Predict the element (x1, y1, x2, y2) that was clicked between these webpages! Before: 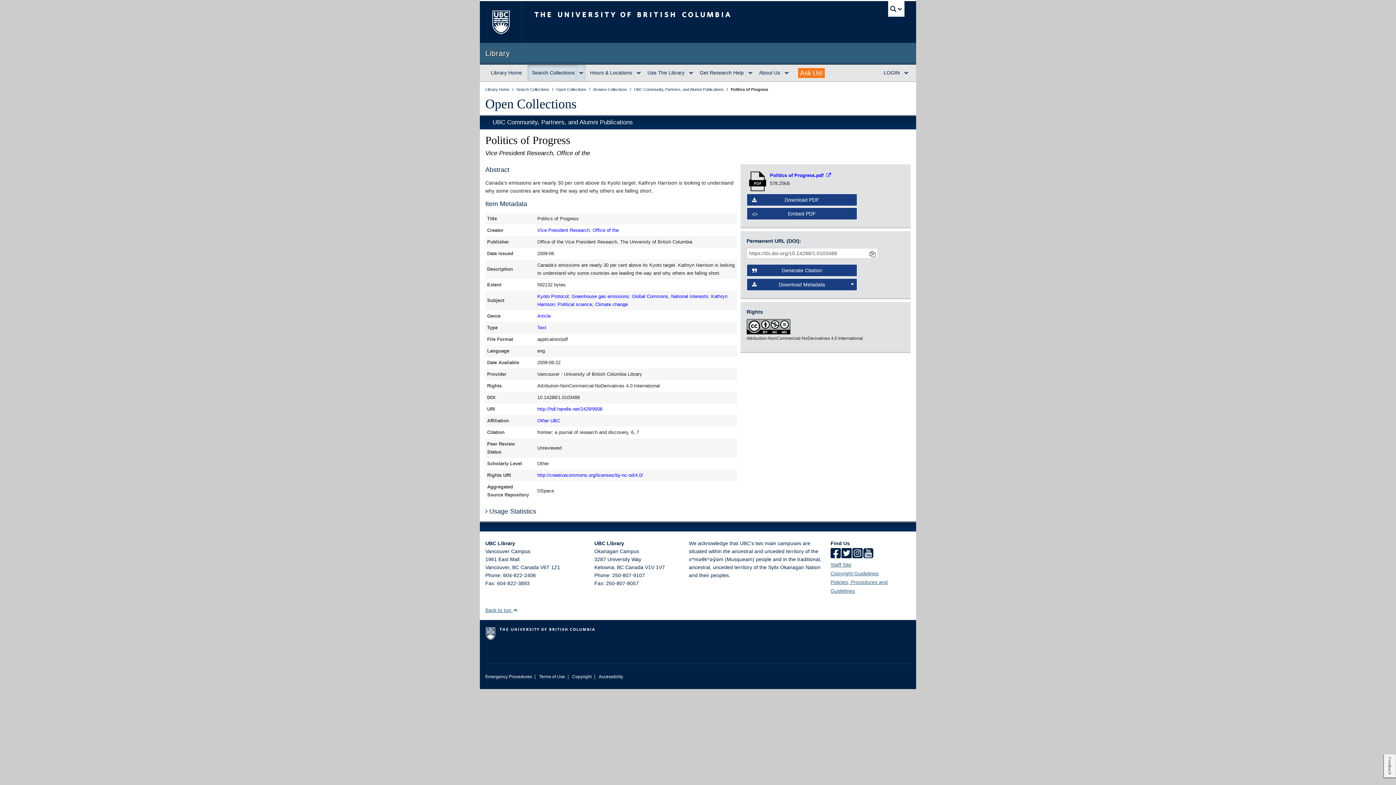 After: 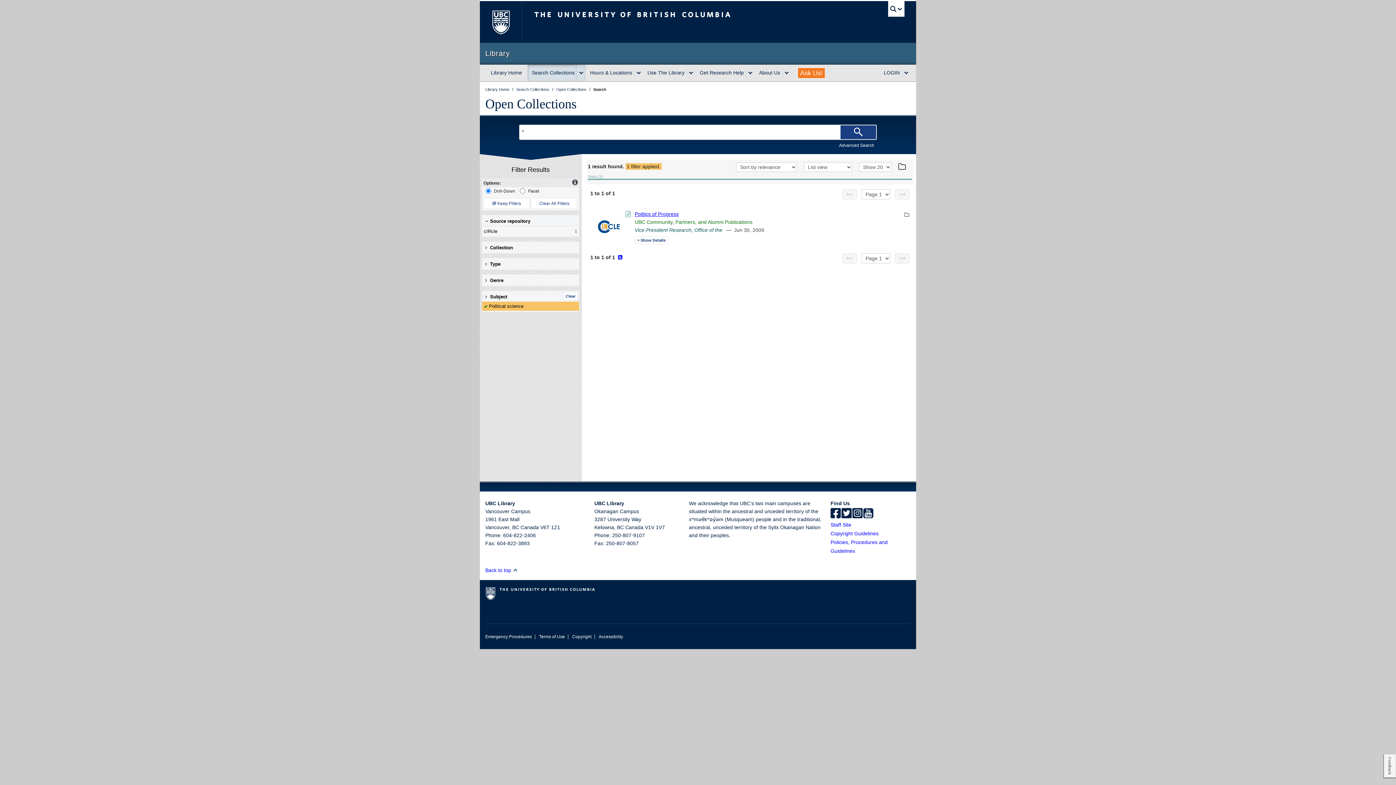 Action: bbox: (557, 301, 592, 307) label: Political science